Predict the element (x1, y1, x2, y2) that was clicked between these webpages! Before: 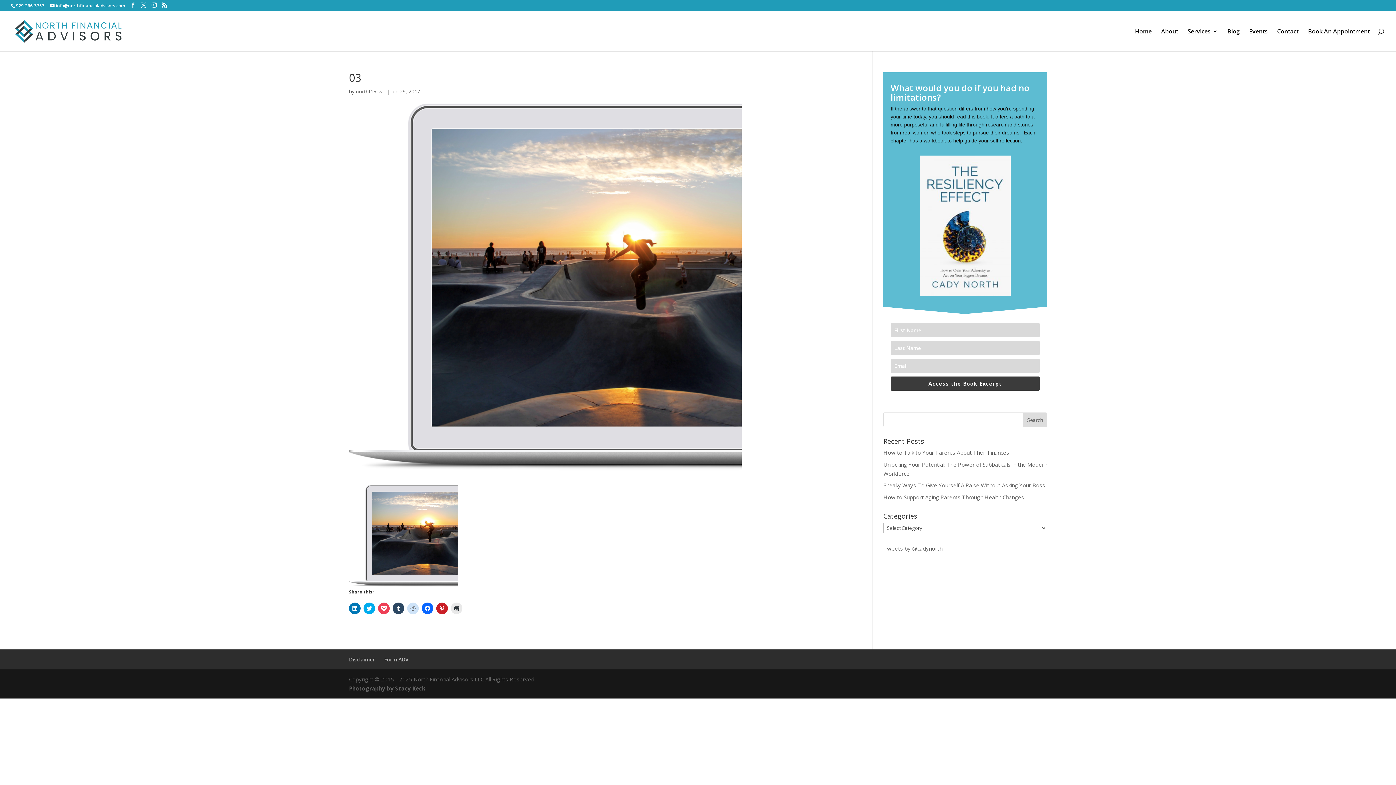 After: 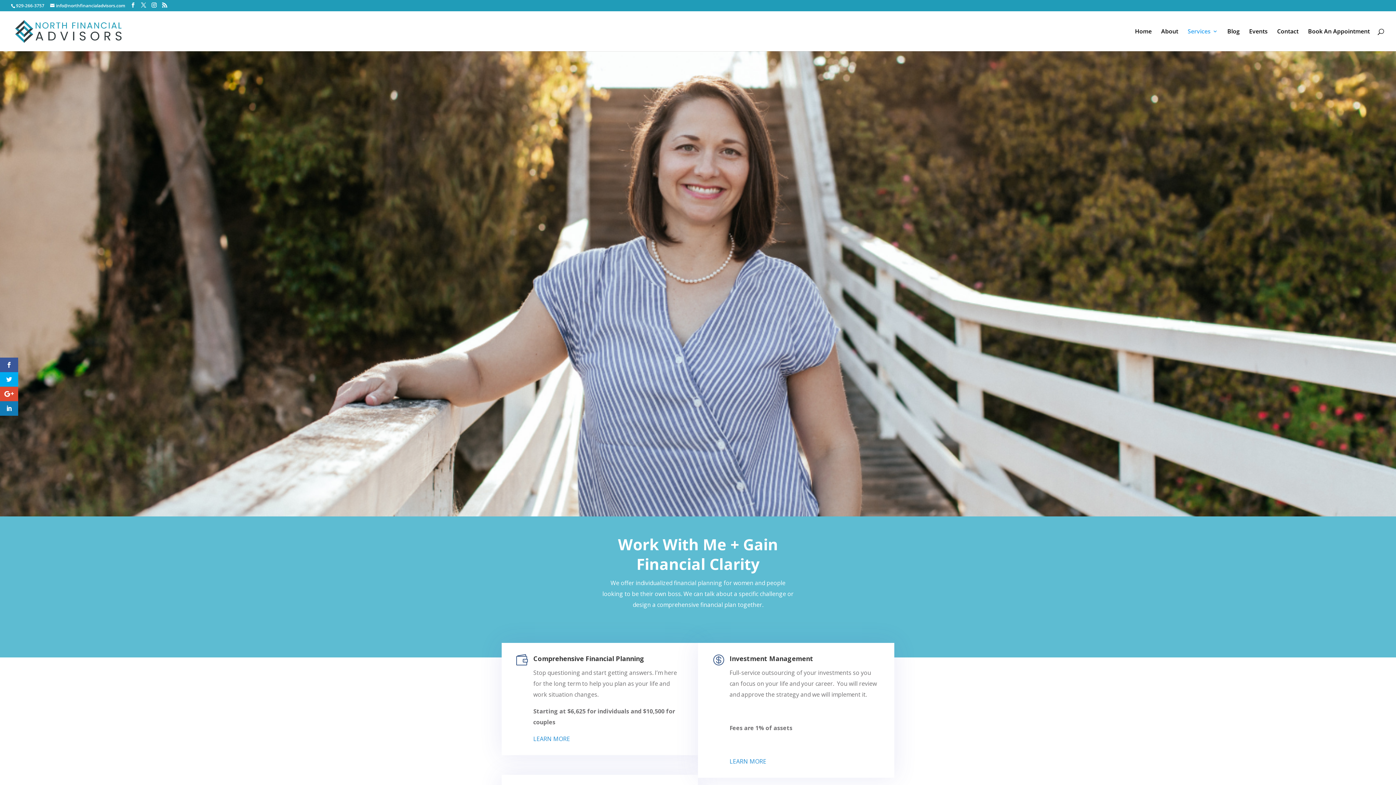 Action: bbox: (1188, 28, 1218, 51) label: Services